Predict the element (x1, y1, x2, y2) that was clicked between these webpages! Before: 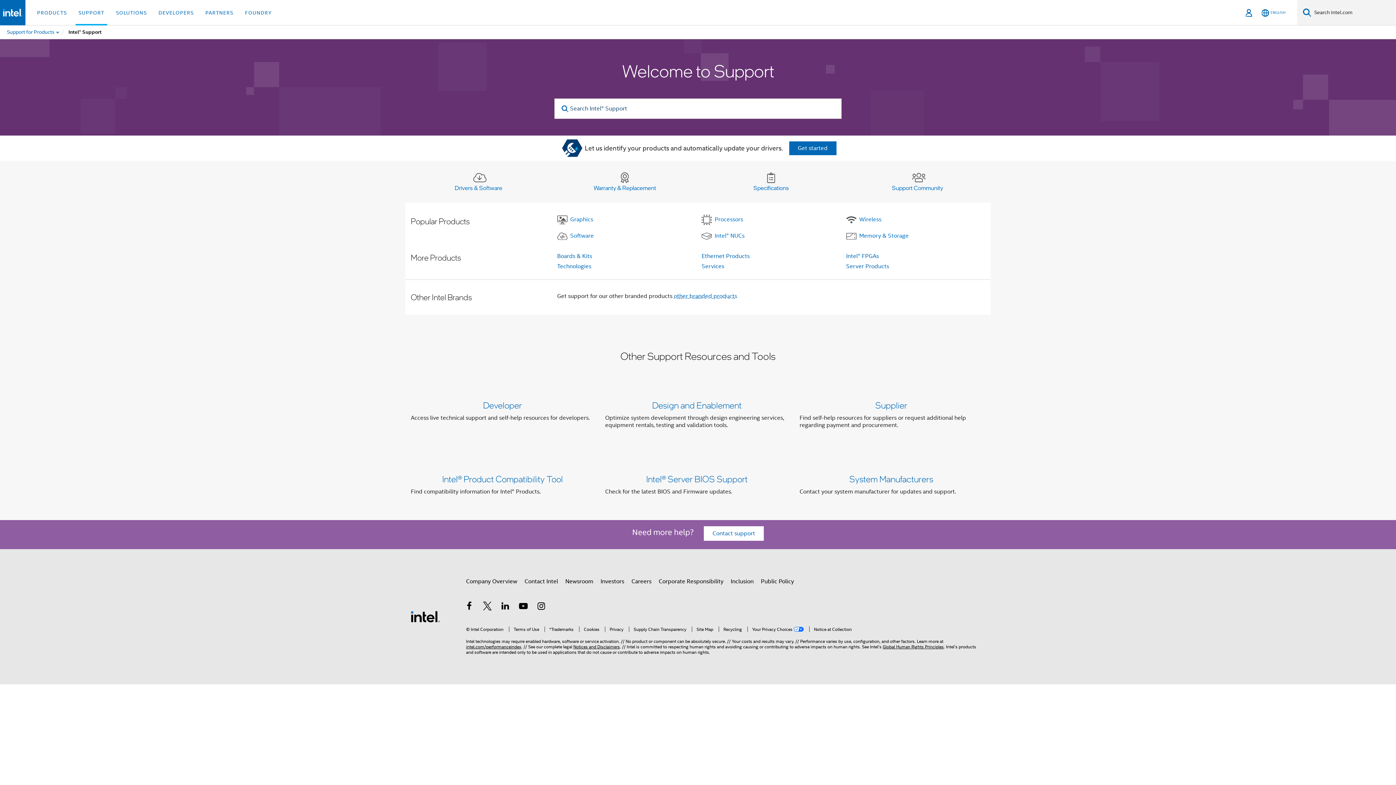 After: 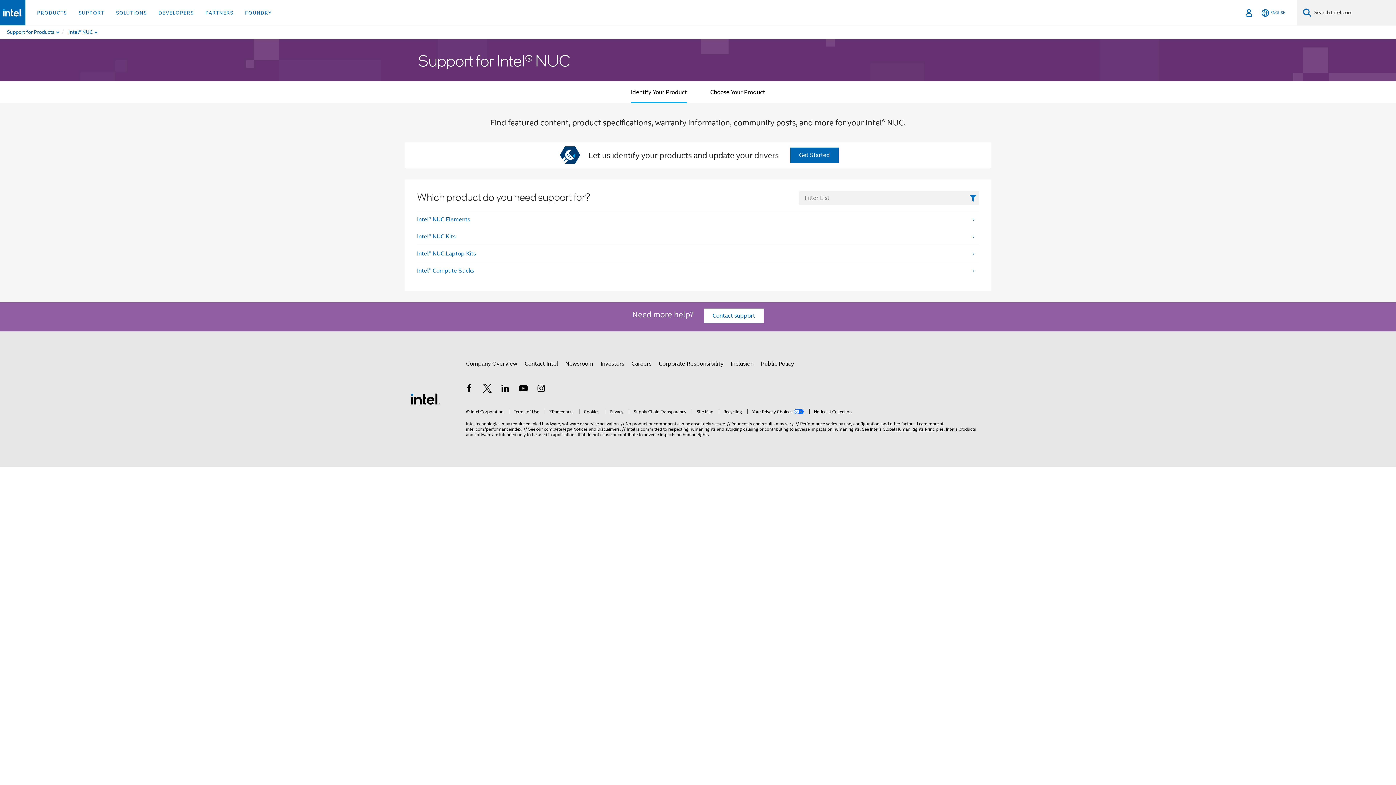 Action: label: Intel® NUCs bbox: (701, 231, 835, 241)